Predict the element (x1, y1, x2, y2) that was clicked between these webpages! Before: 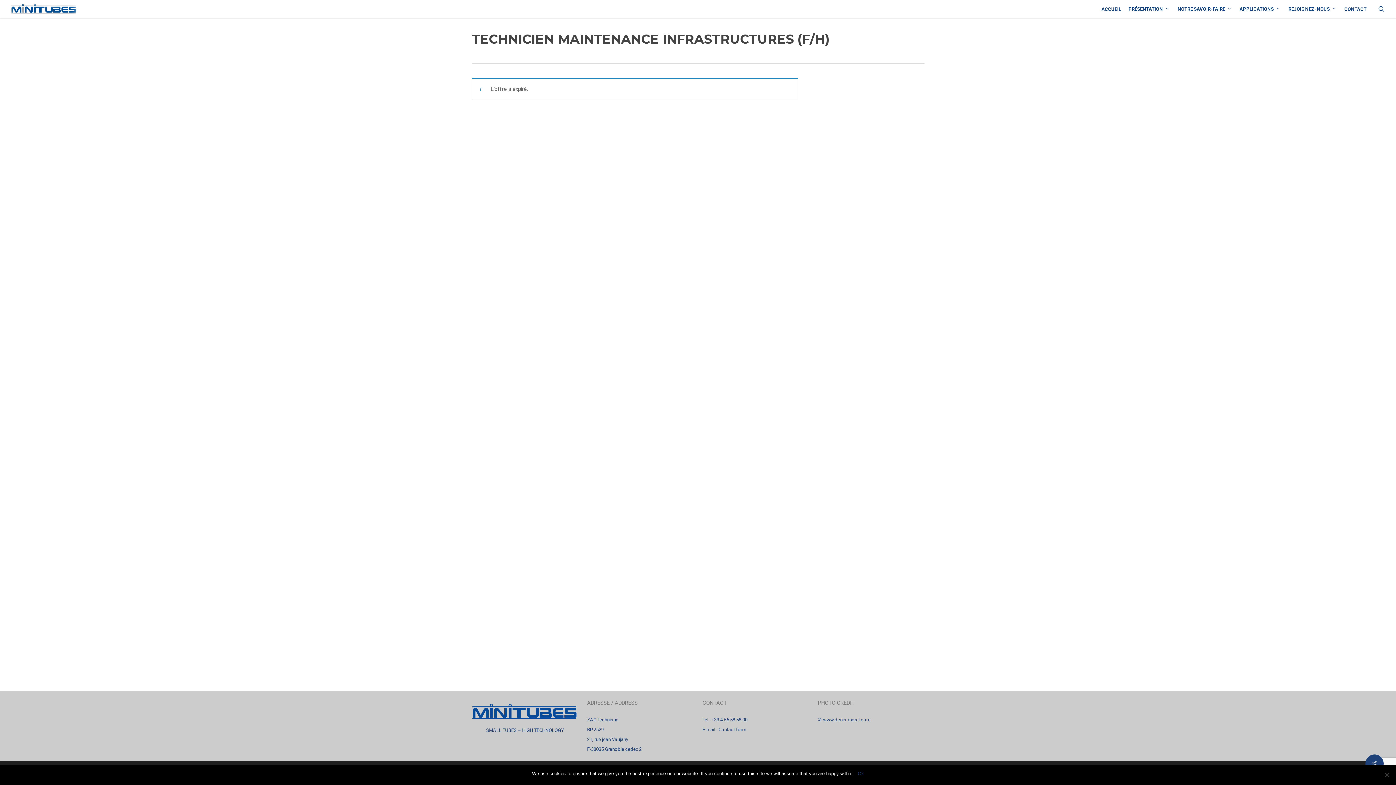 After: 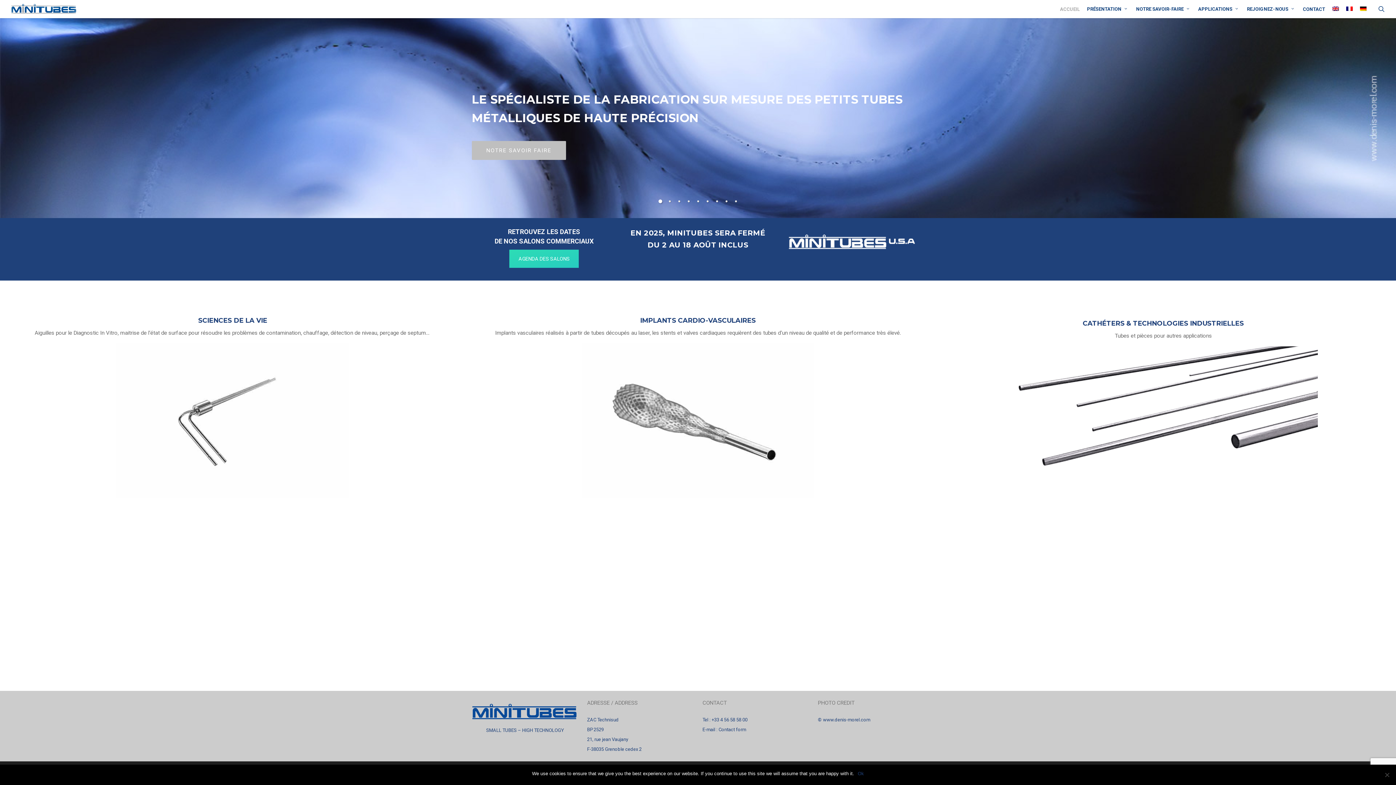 Action: bbox: (10, 3, 77, 14)